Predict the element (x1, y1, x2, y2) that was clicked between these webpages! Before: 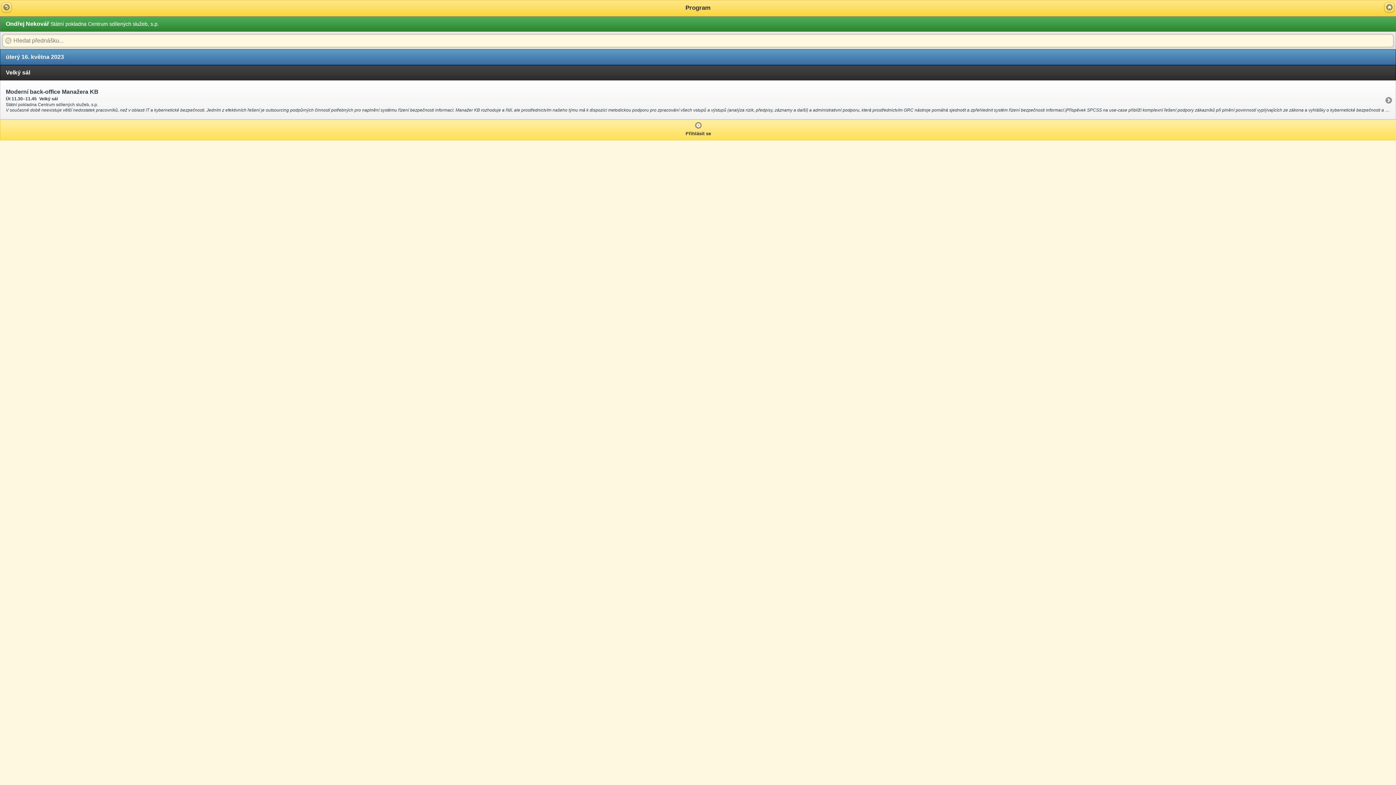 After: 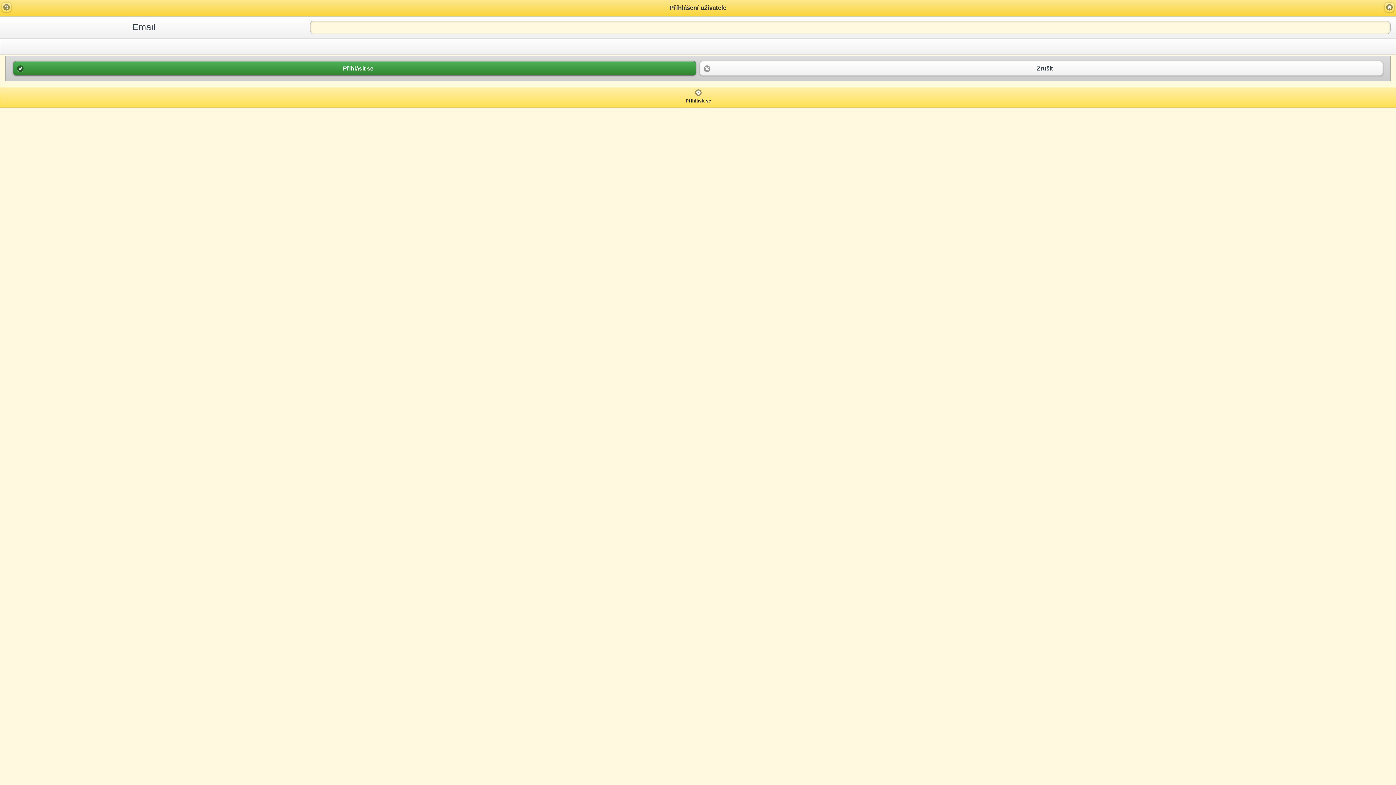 Action: label: Přihlásit se
  bbox: (0, 120, 1396, 140)